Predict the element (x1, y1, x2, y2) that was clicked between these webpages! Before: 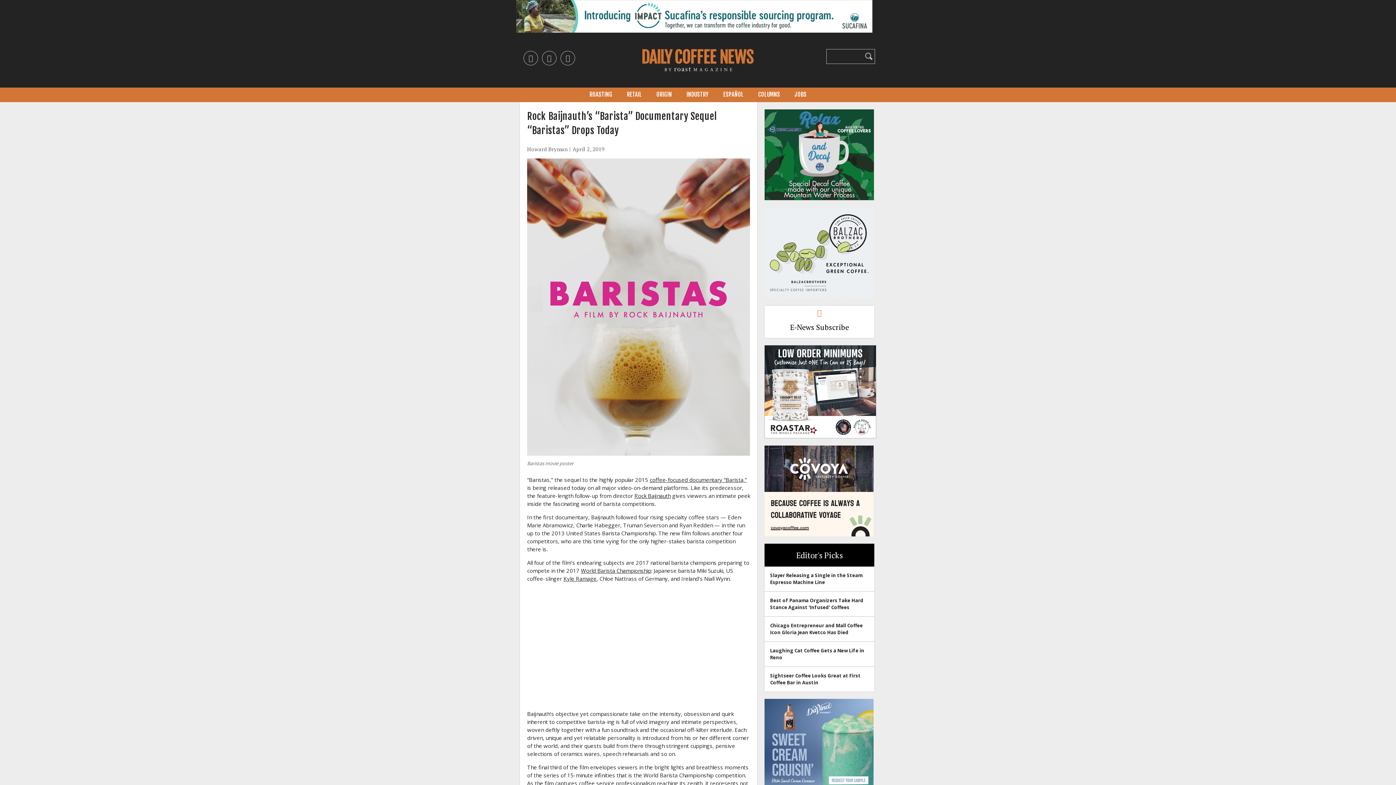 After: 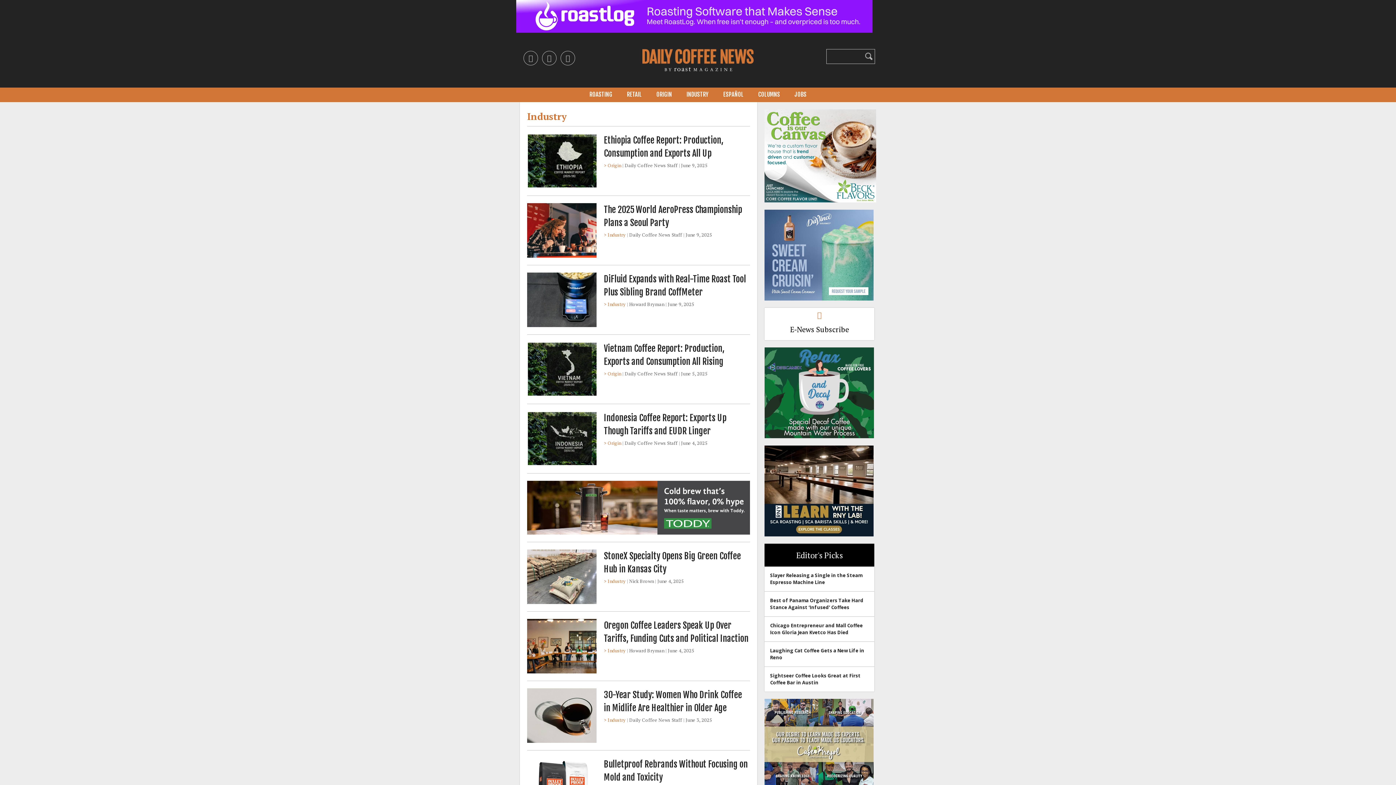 Action: label: INDUSTRY bbox: (679, 87, 716, 102)